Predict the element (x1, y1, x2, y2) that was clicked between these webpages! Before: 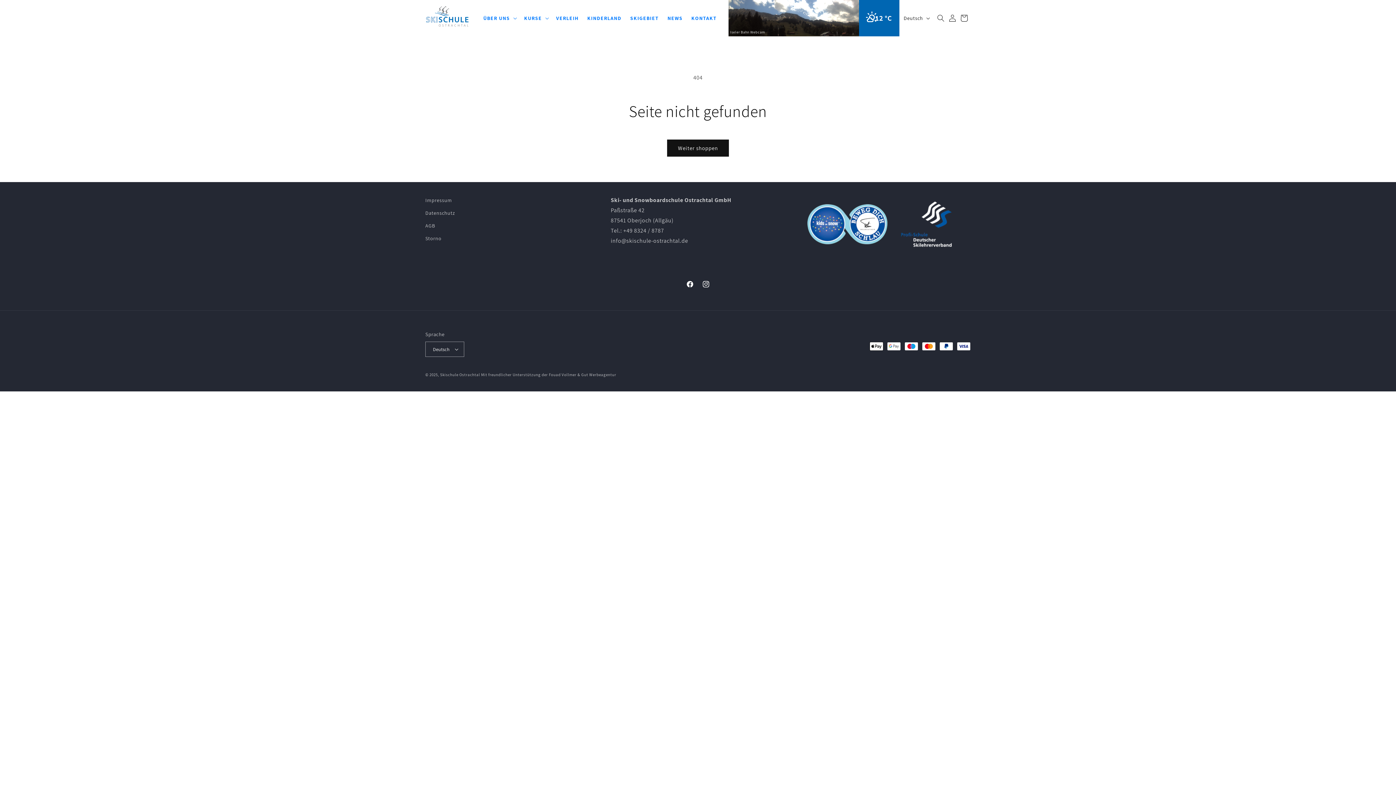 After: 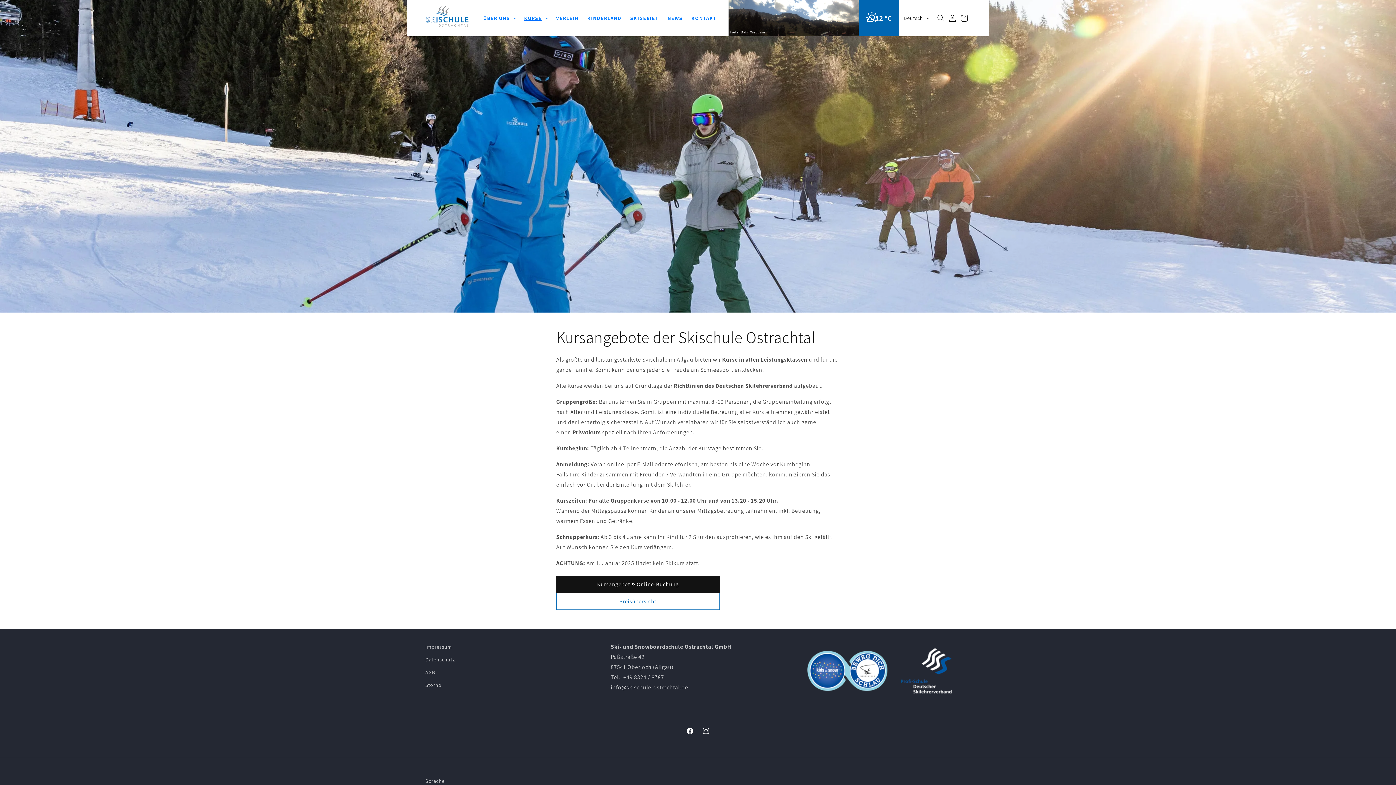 Action: label: KURSE bbox: (519, 10, 551, 25)